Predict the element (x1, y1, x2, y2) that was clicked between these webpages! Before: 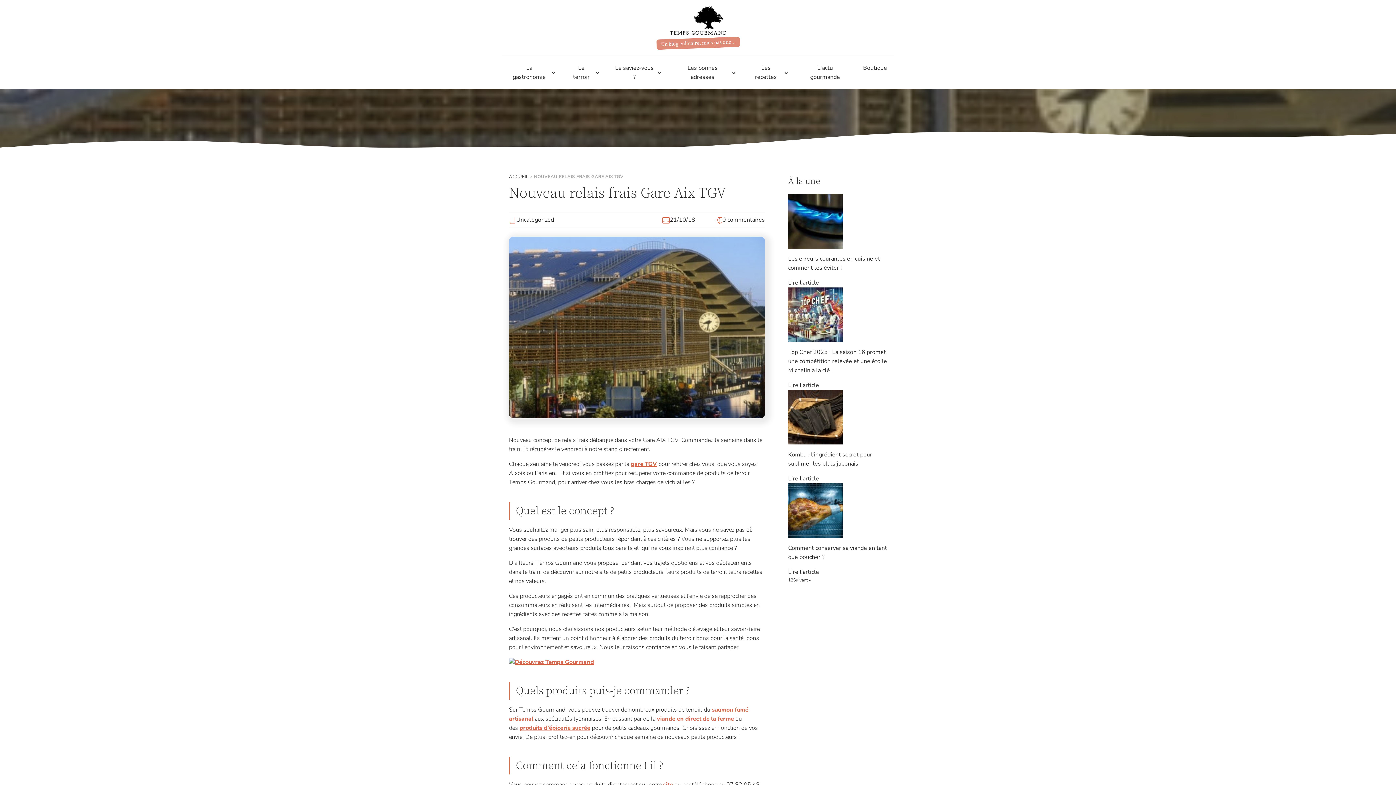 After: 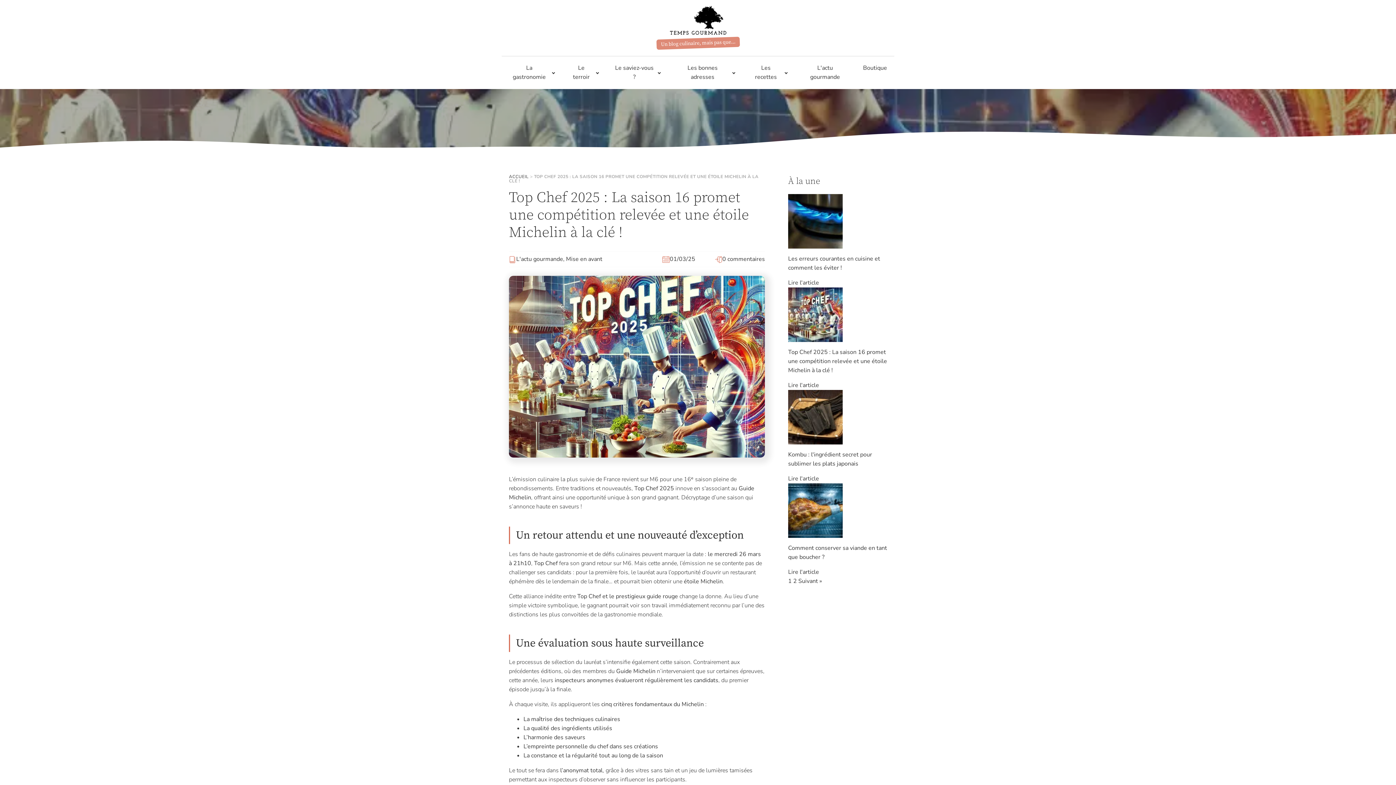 Action: bbox: (788, 381, 819, 390) label: Lire l'article